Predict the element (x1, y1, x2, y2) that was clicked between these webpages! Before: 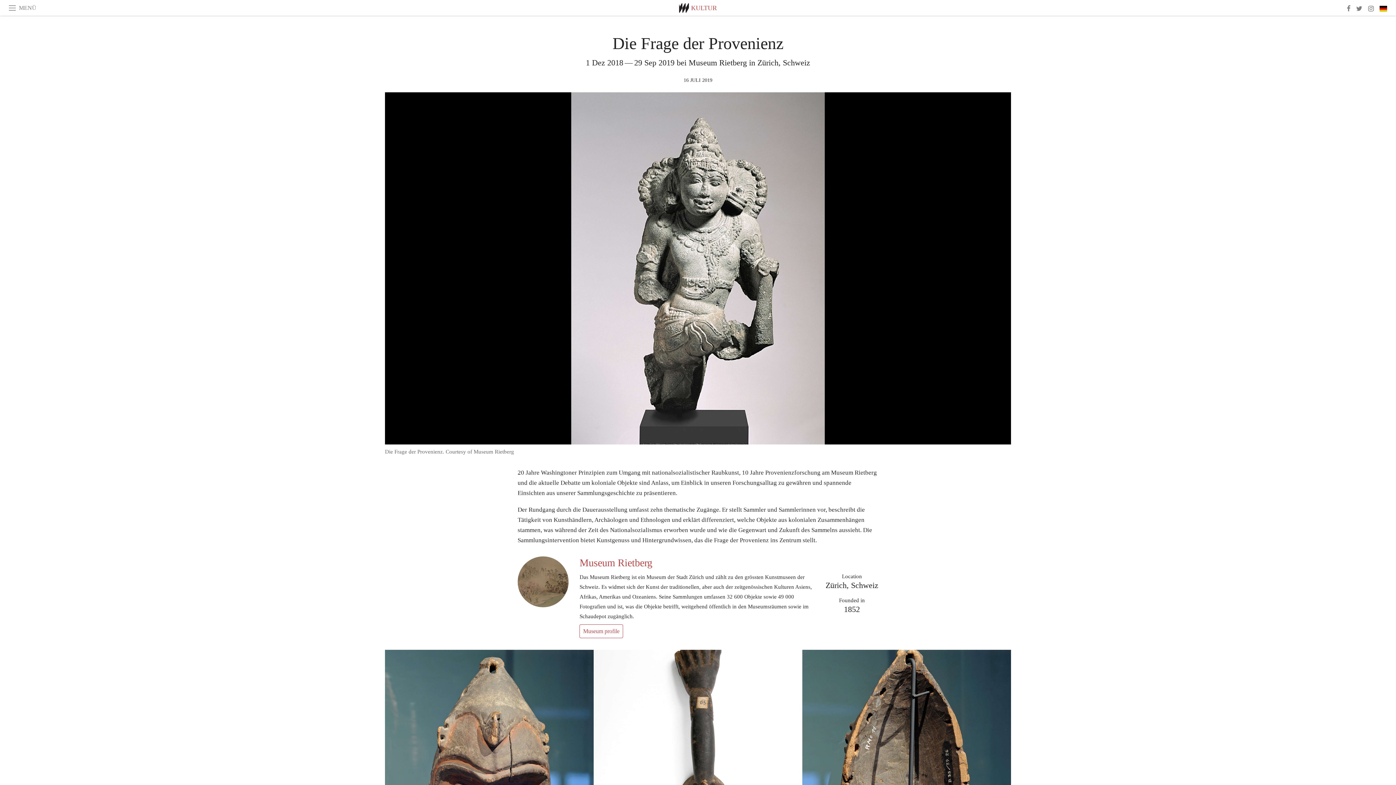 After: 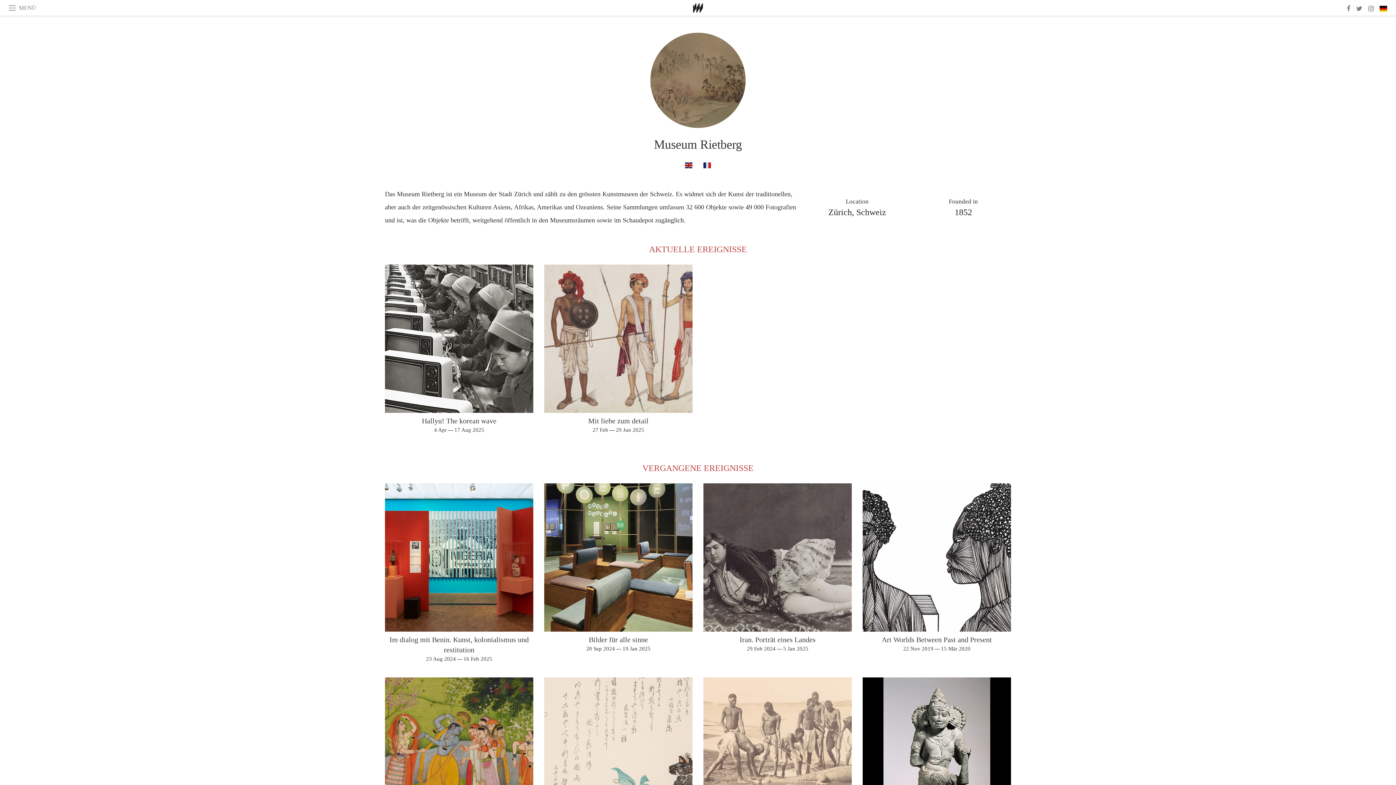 Action: bbox: (517, 556, 568, 607)